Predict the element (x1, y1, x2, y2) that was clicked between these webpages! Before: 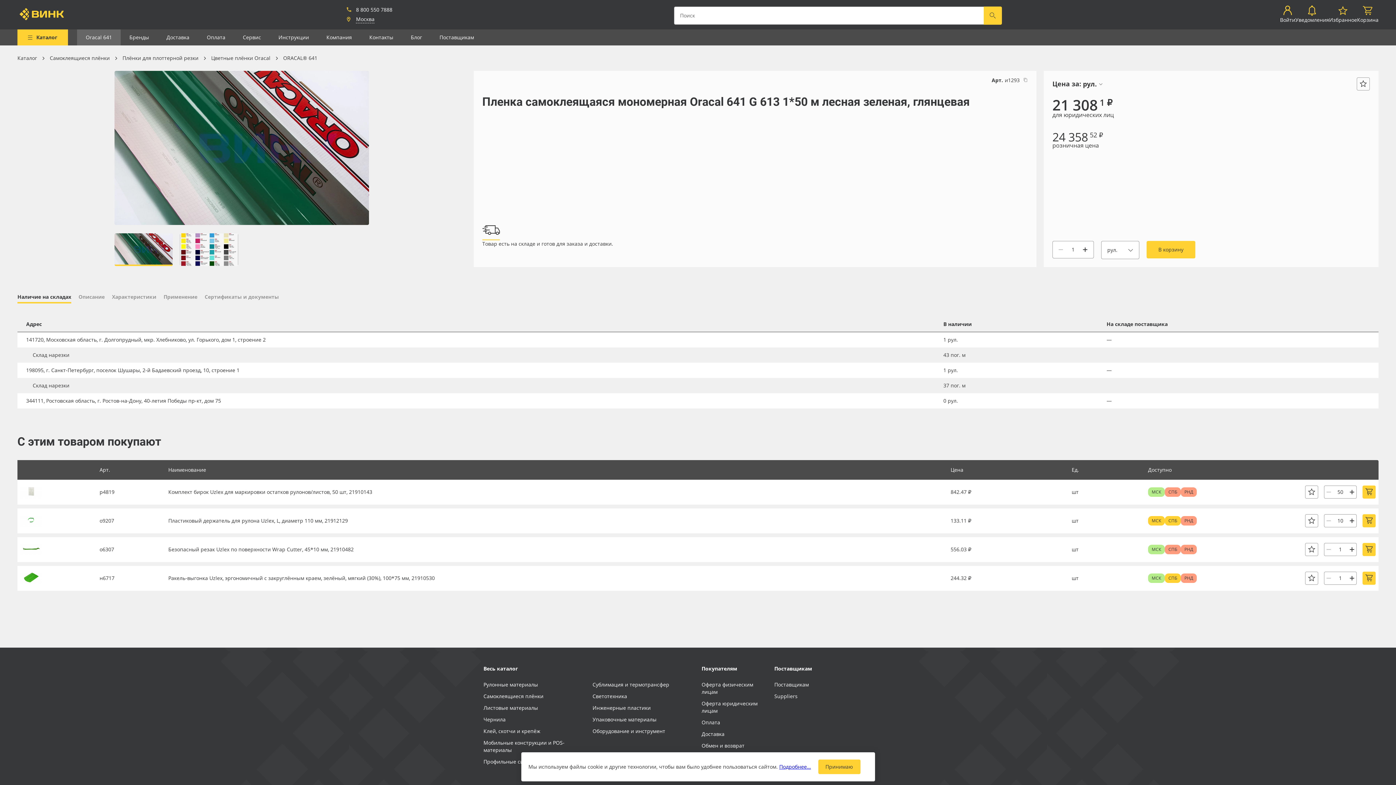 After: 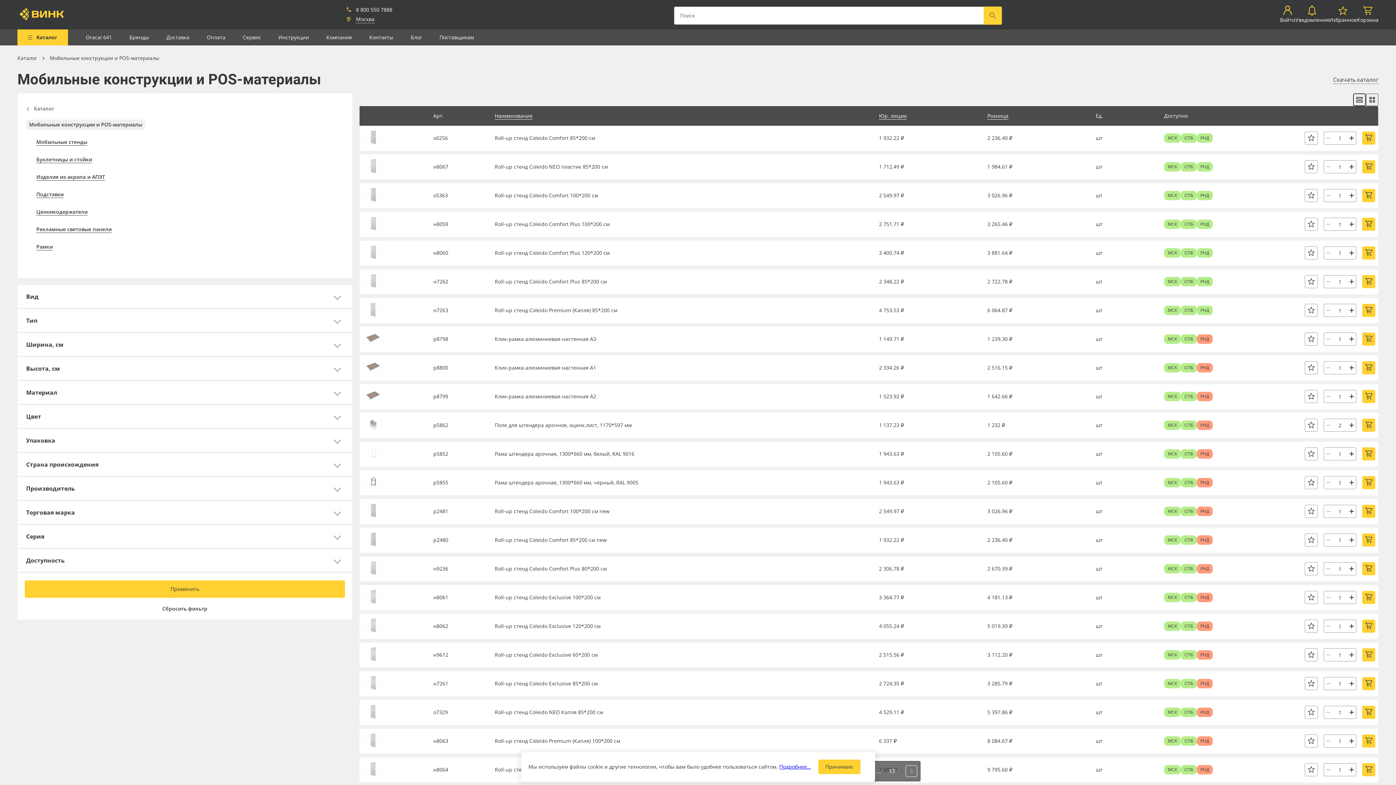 Action: bbox: (483, 739, 572, 754) label: Мобильные конструкции и POS-материалы